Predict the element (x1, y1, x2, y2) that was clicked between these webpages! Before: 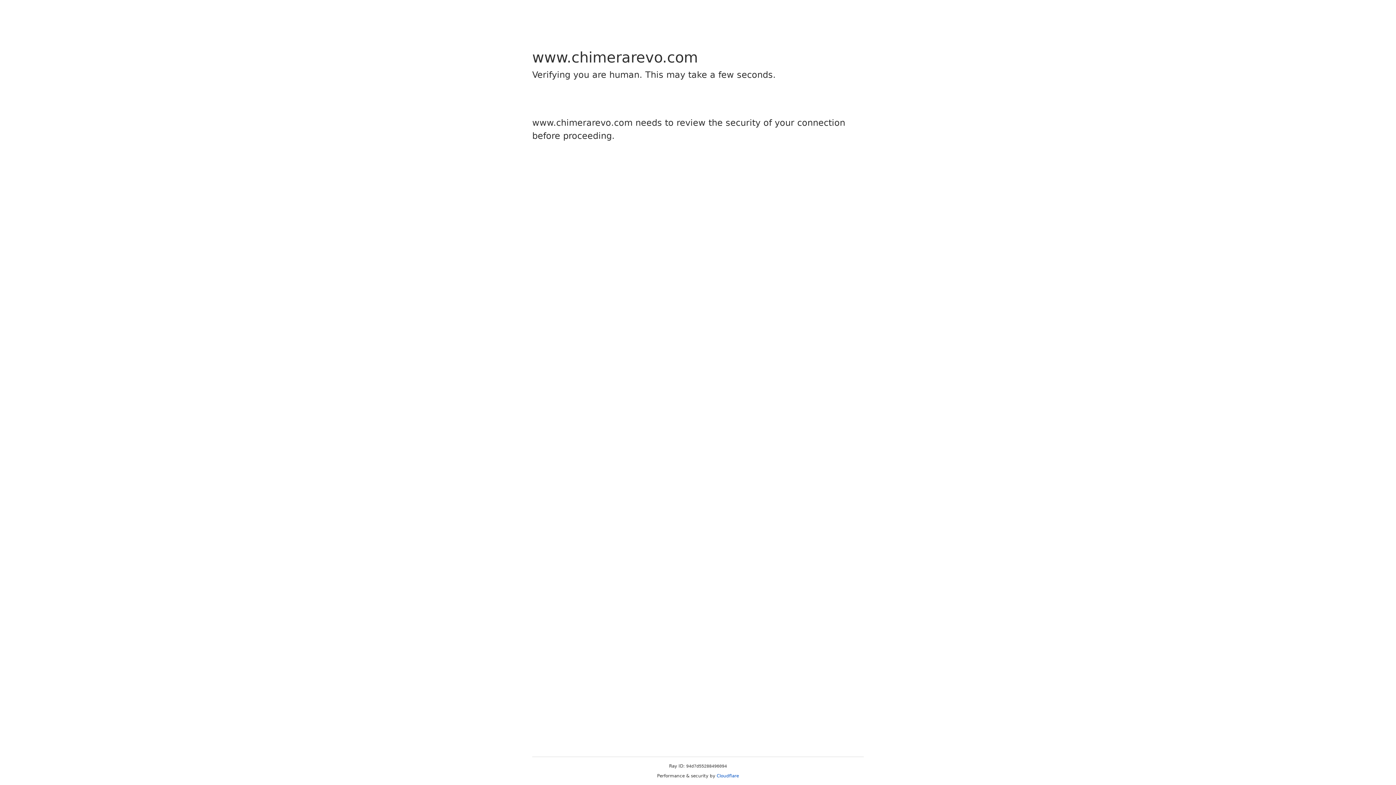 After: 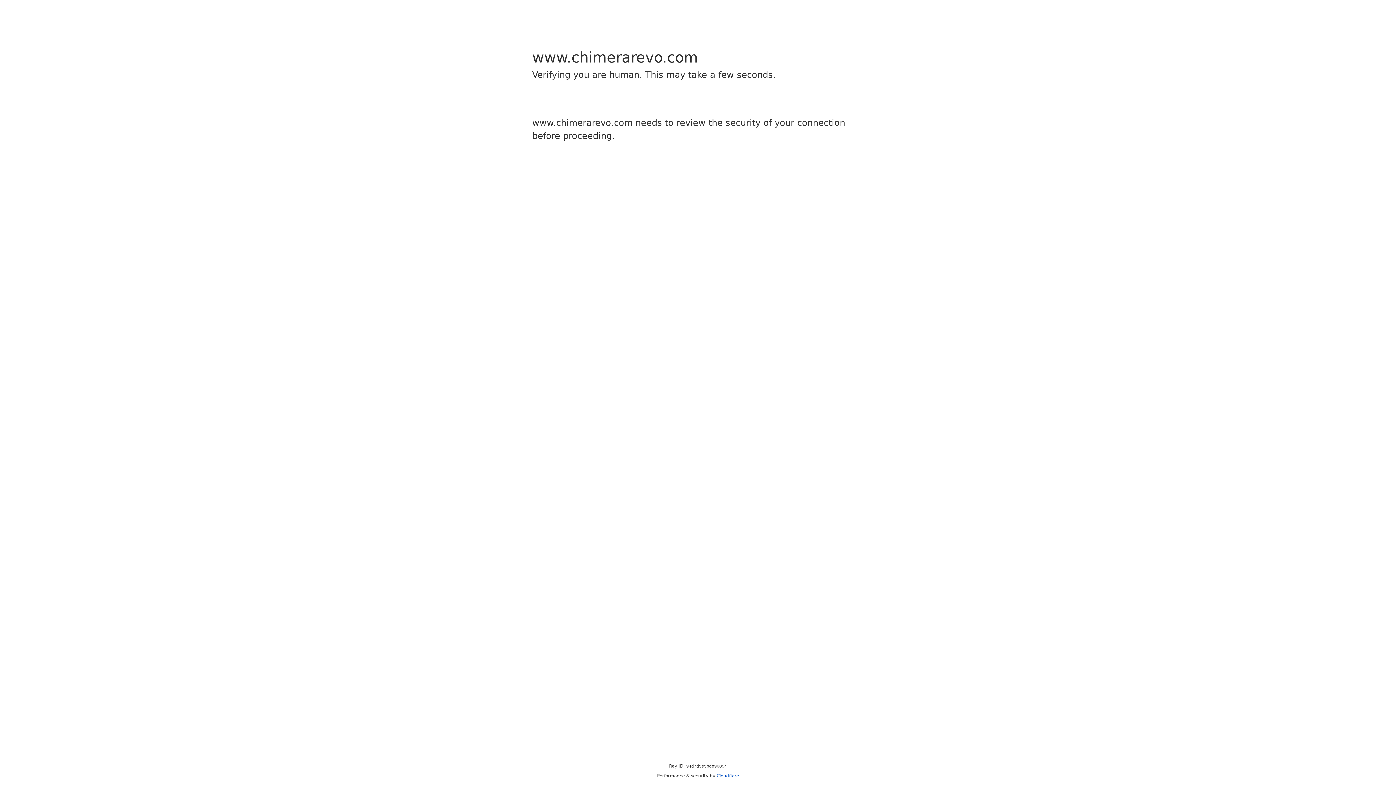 Action: bbox: (716, 773, 739, 778) label: Cloudflare